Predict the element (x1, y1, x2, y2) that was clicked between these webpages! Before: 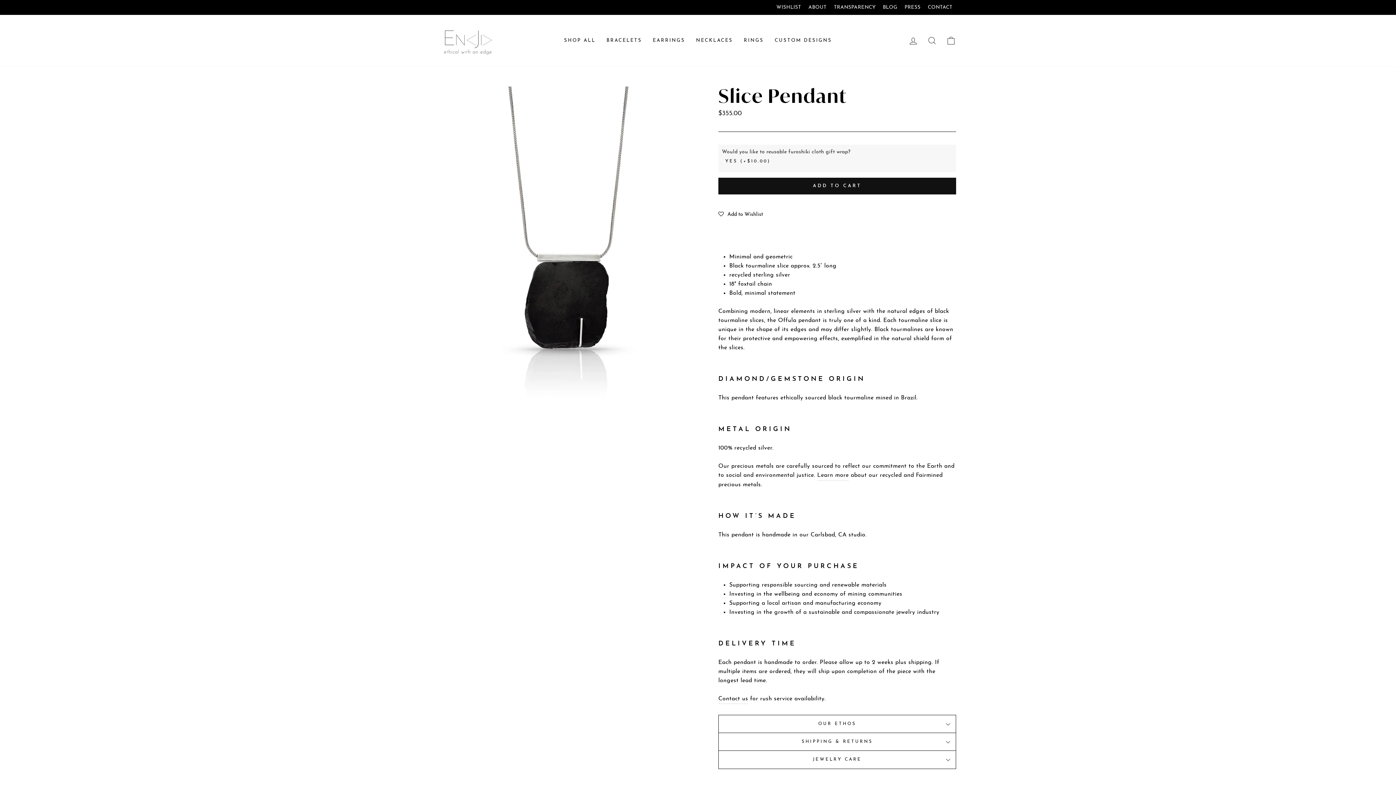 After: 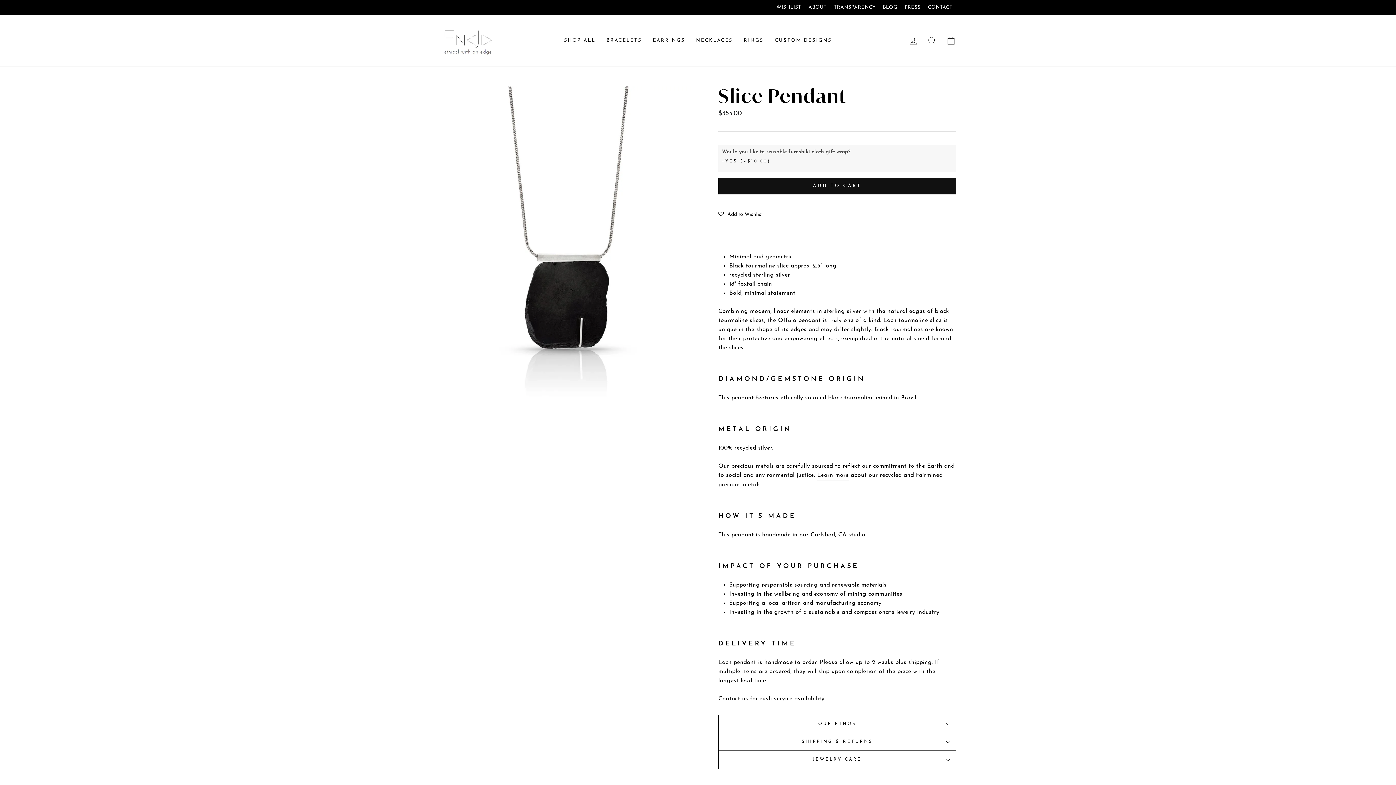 Action: bbox: (718, 694, 748, 704) label: Contact us